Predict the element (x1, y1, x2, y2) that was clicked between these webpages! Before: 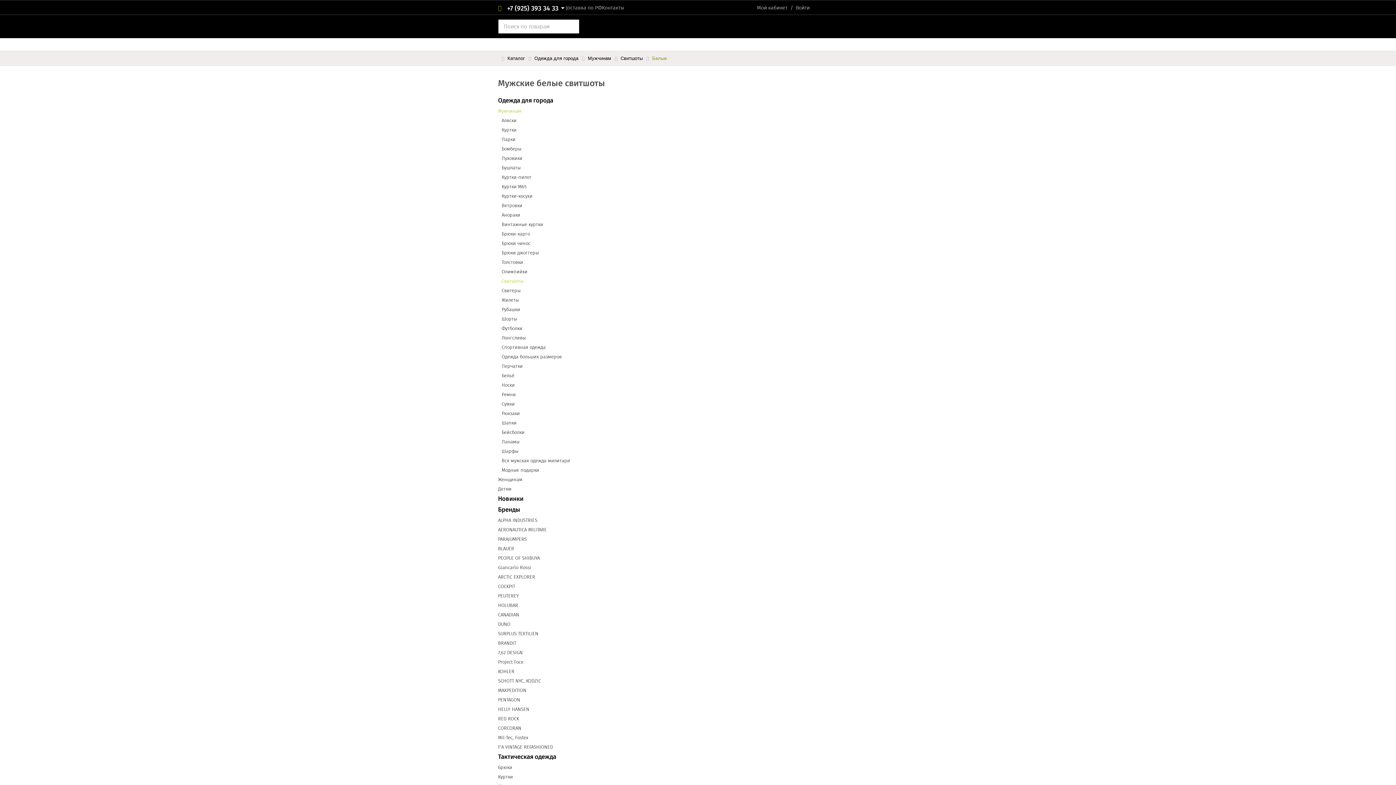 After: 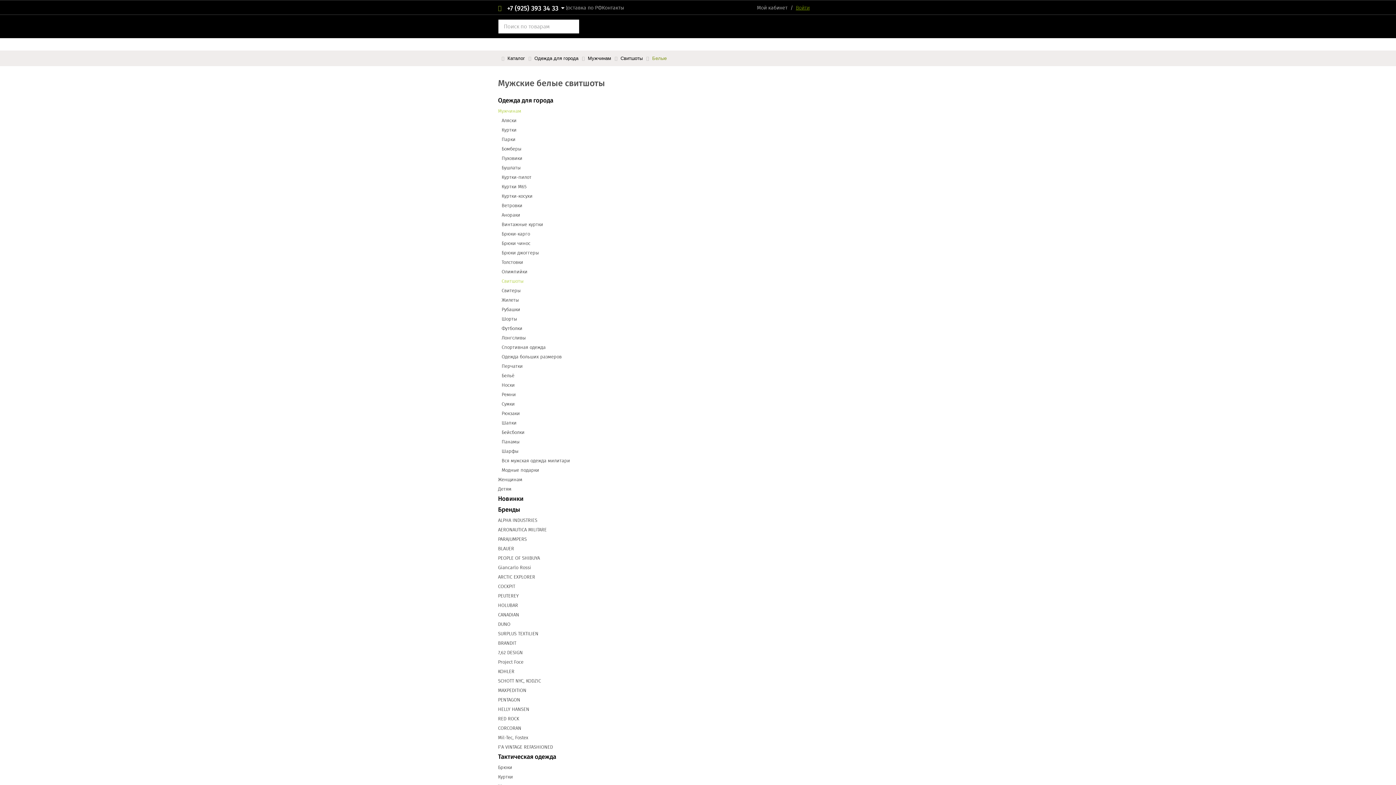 Action: bbox: (796, 3, 809, 11) label: Войти